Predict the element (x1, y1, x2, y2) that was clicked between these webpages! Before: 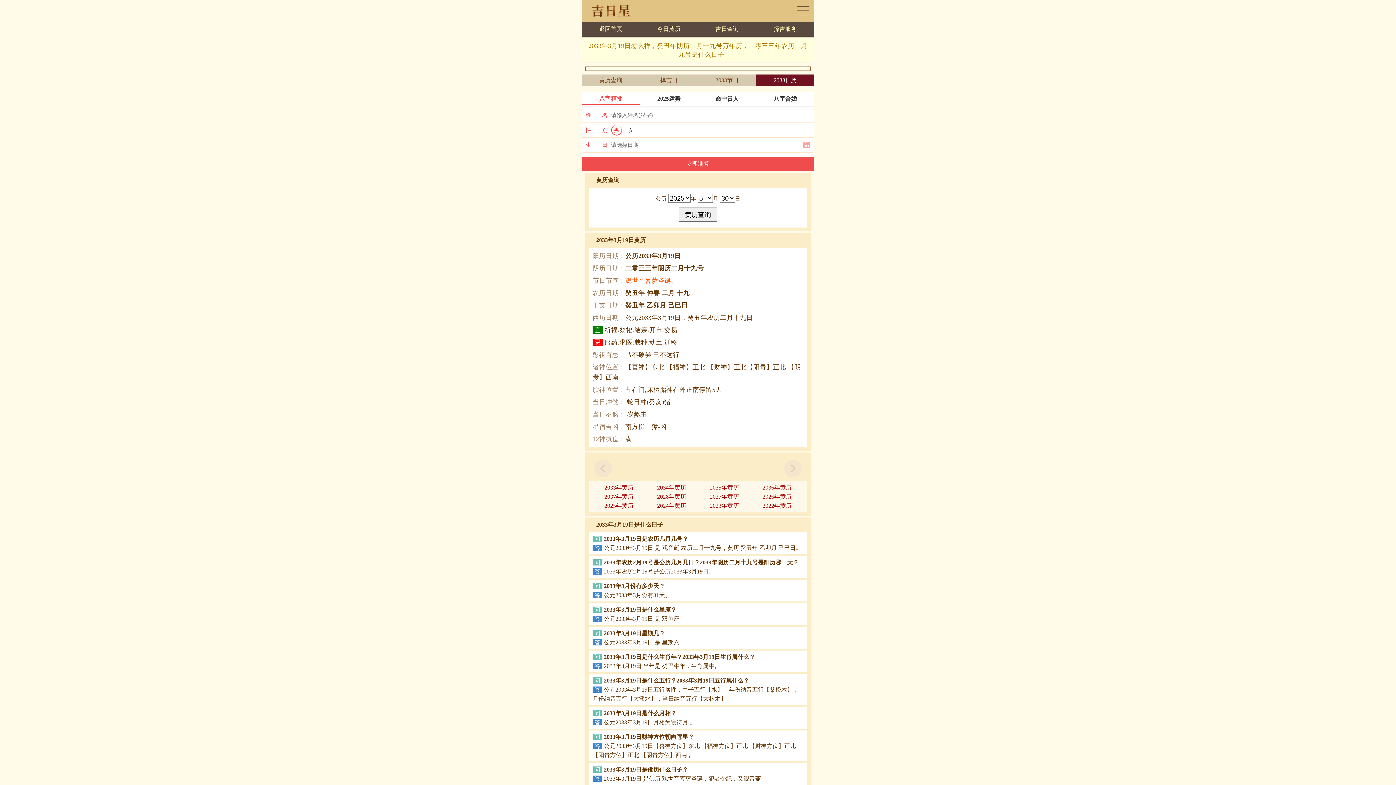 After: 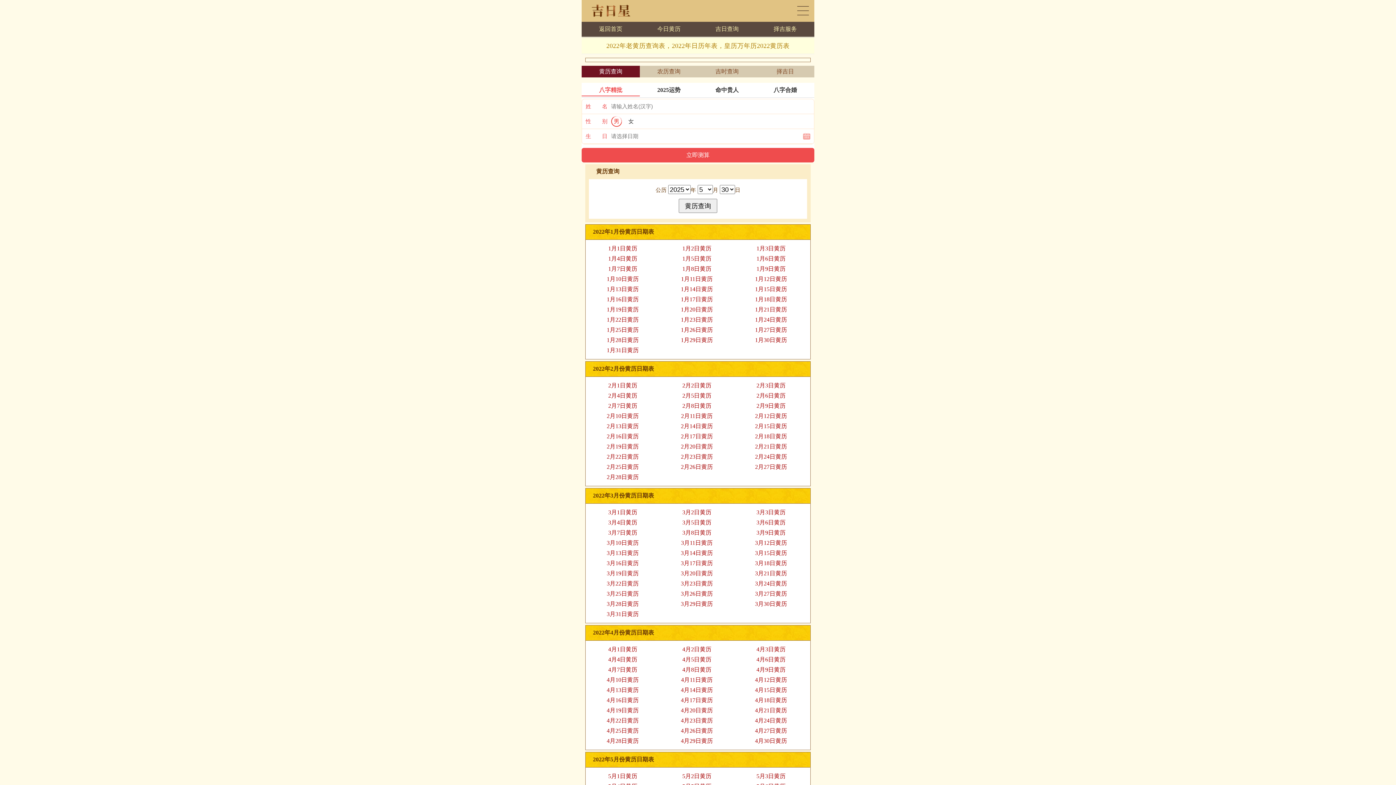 Action: bbox: (762, 502, 791, 509) label: 2022年黄历